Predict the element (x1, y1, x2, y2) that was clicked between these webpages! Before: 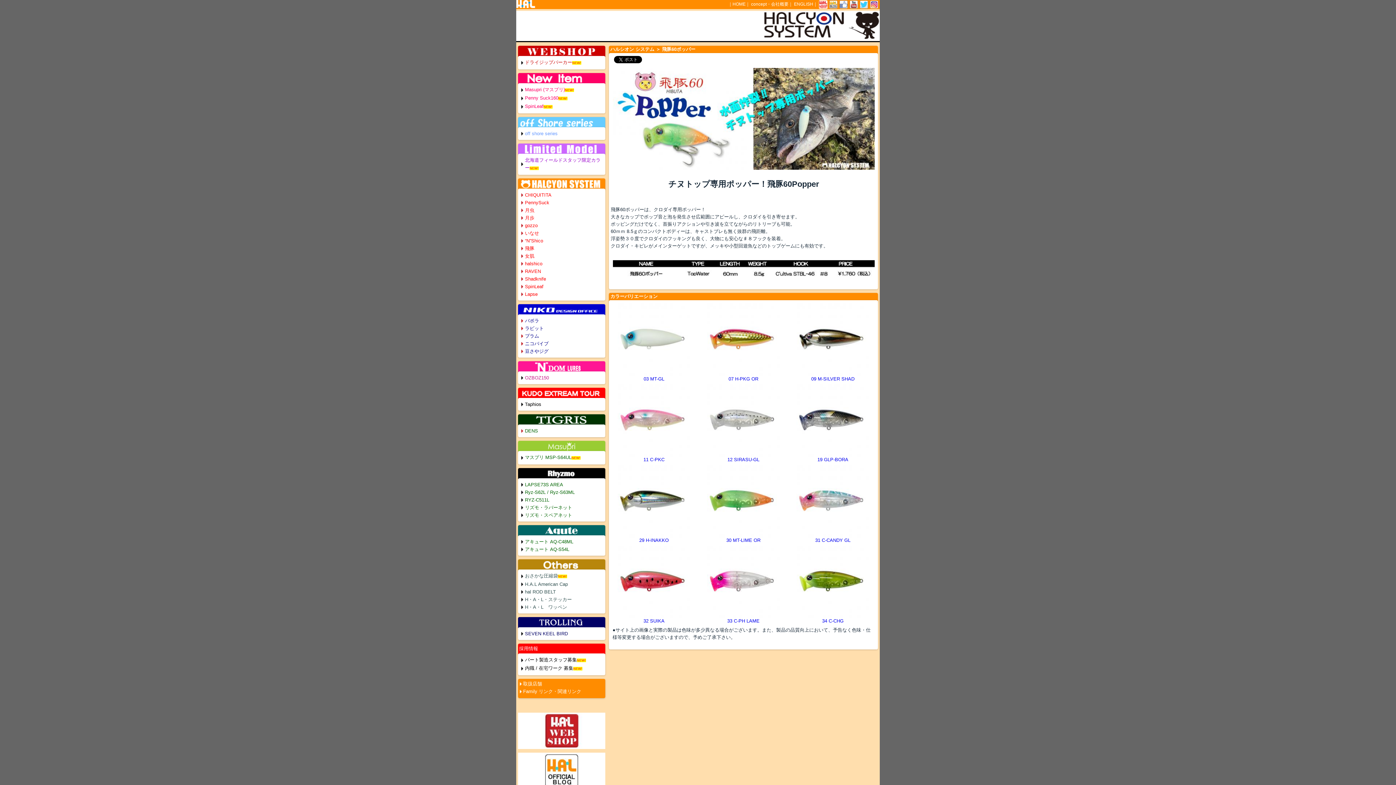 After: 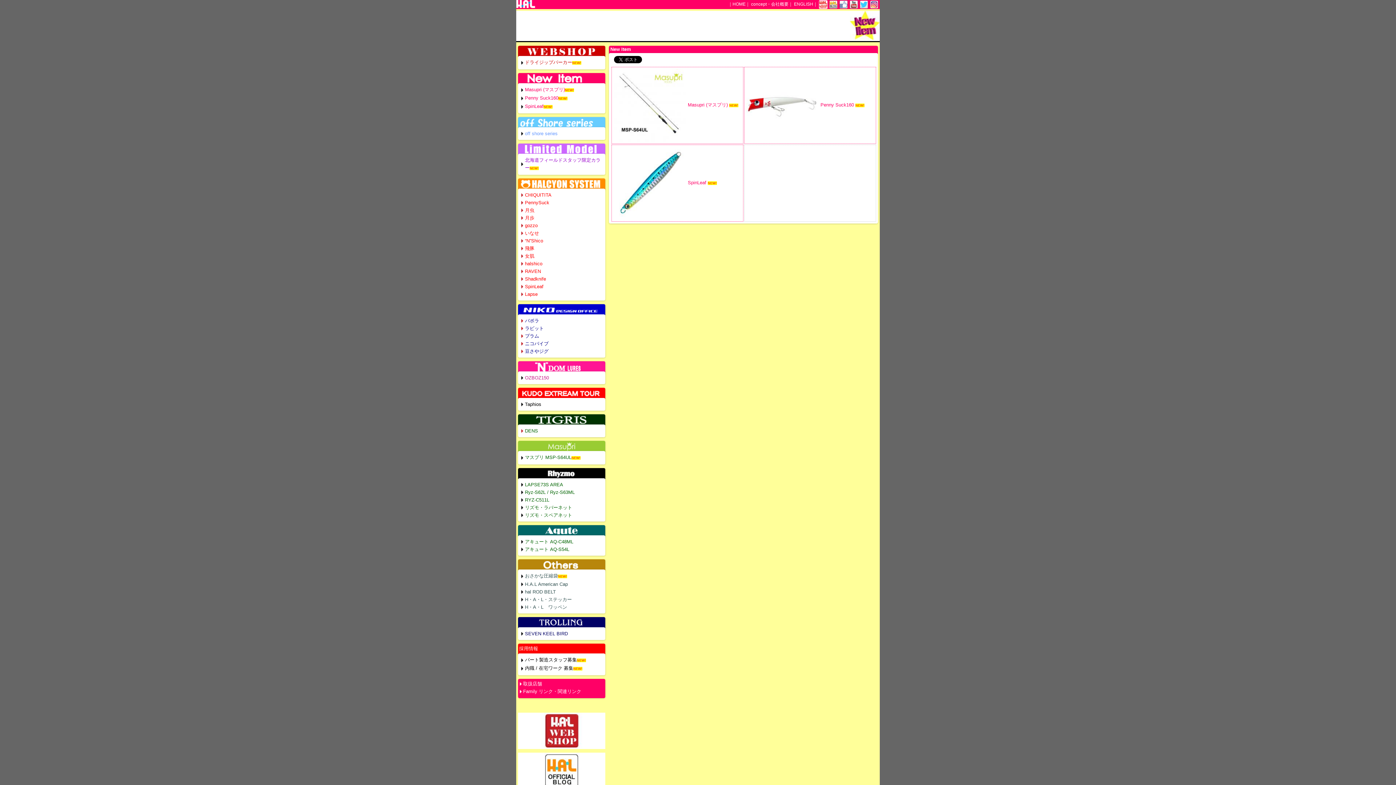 Action: bbox: (520, 75, 590, 81)